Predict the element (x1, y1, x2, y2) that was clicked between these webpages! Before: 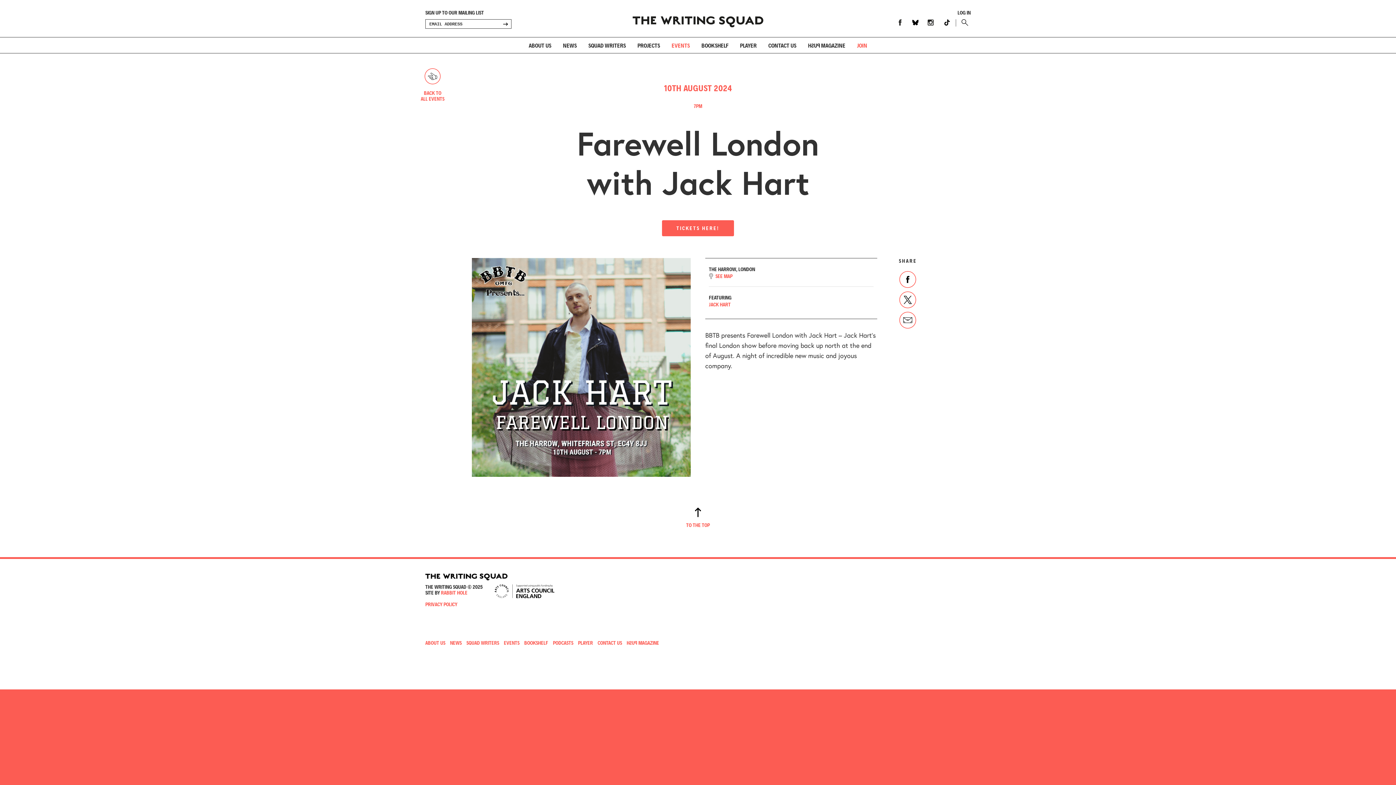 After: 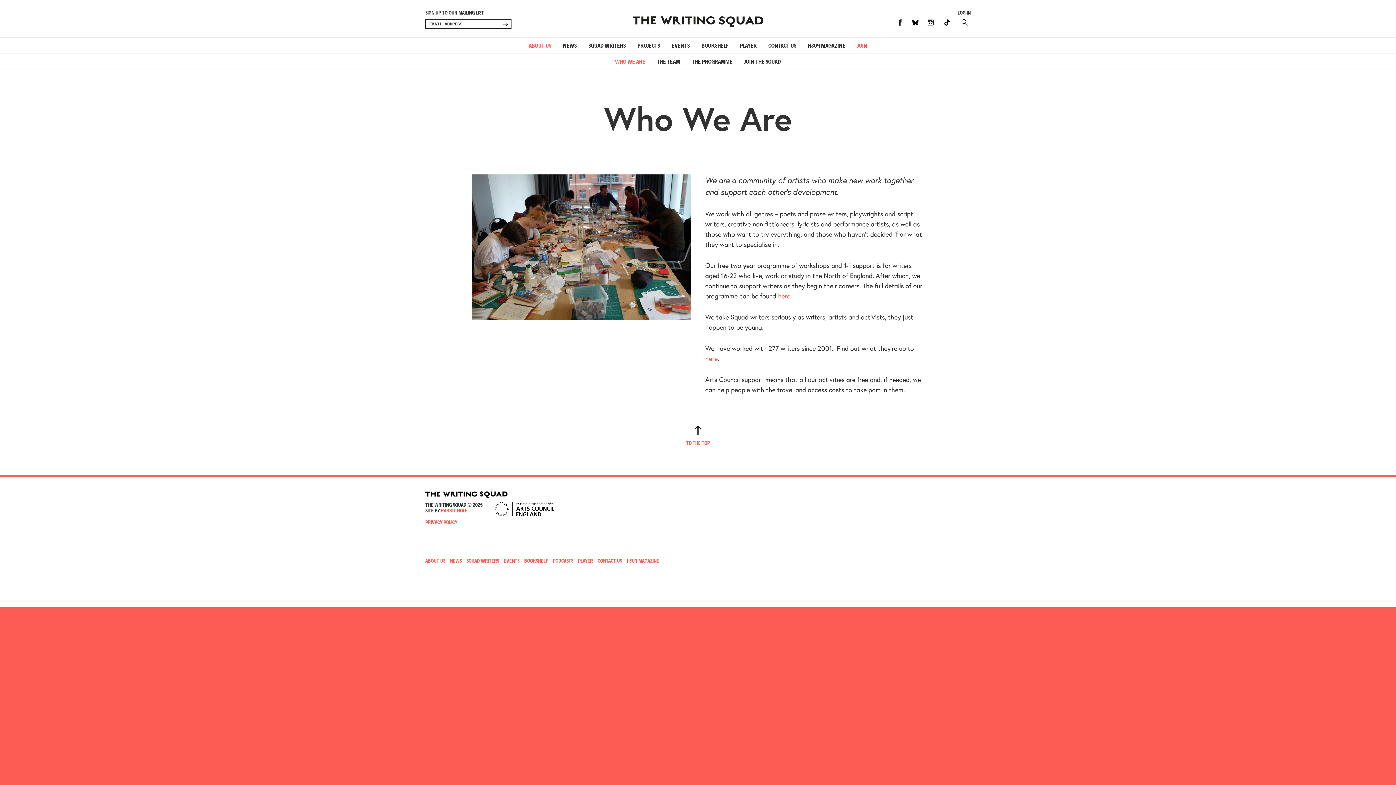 Action: label: ABOUT US bbox: (528, 41, 551, 48)